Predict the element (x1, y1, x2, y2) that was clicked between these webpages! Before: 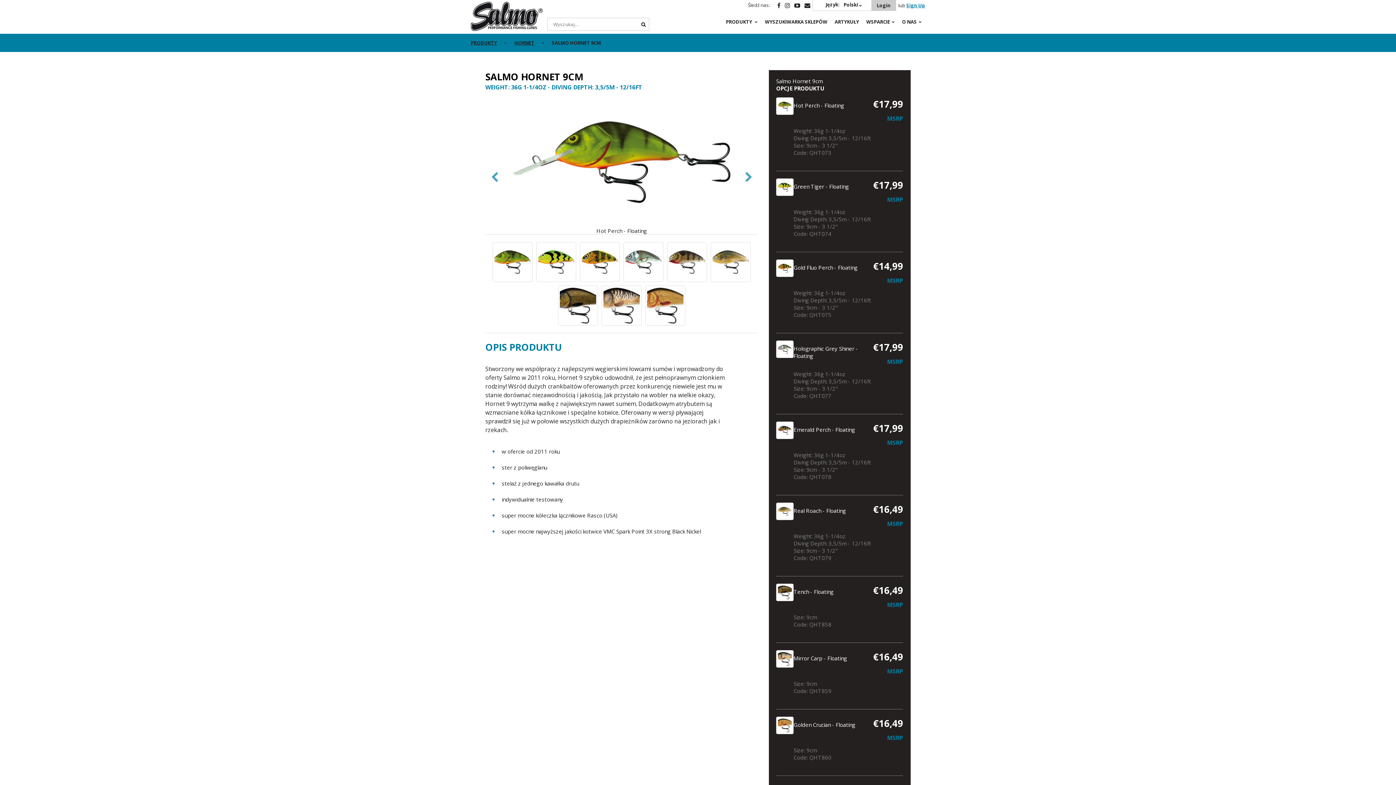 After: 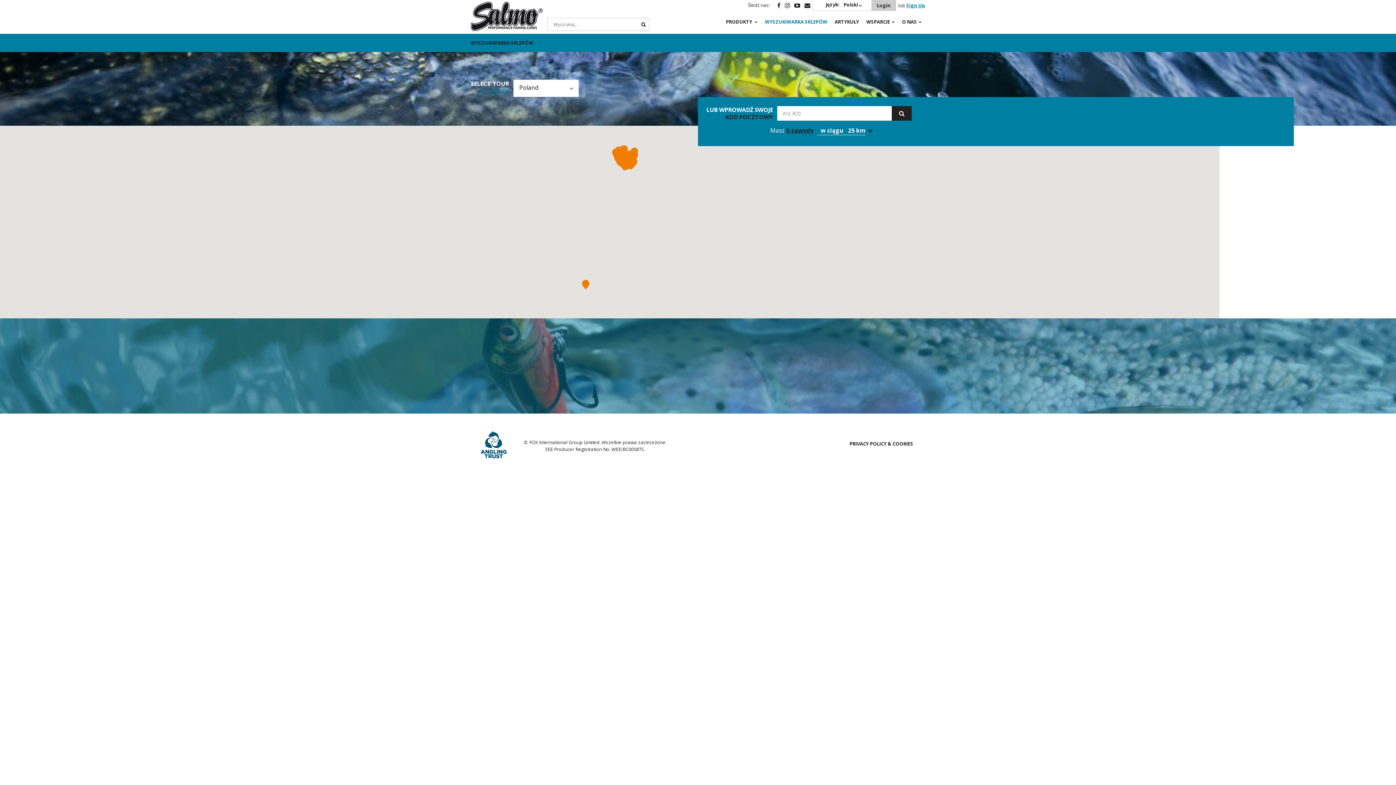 Action: bbox: (765, 15, 827, 33) label: WYSZUKIWARKA SKLEPÓW